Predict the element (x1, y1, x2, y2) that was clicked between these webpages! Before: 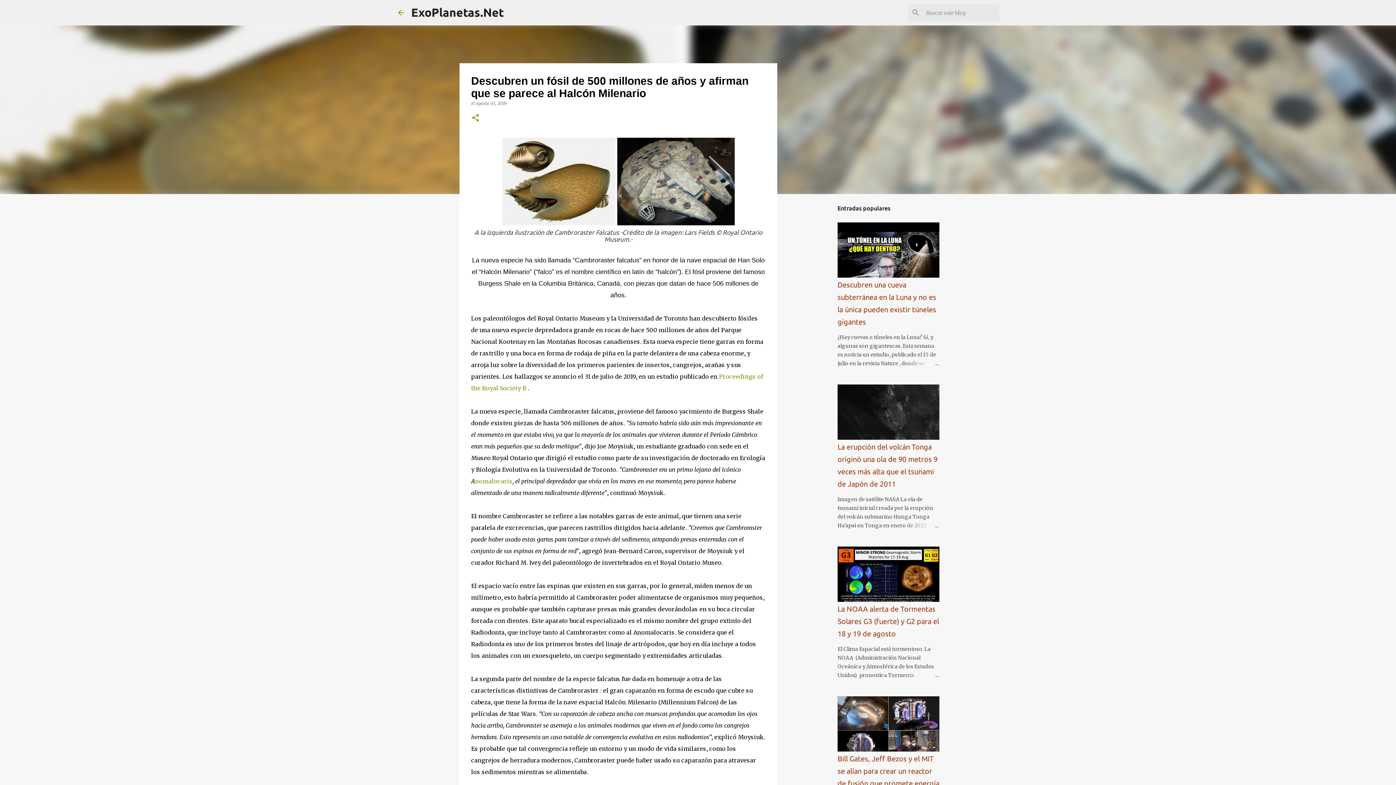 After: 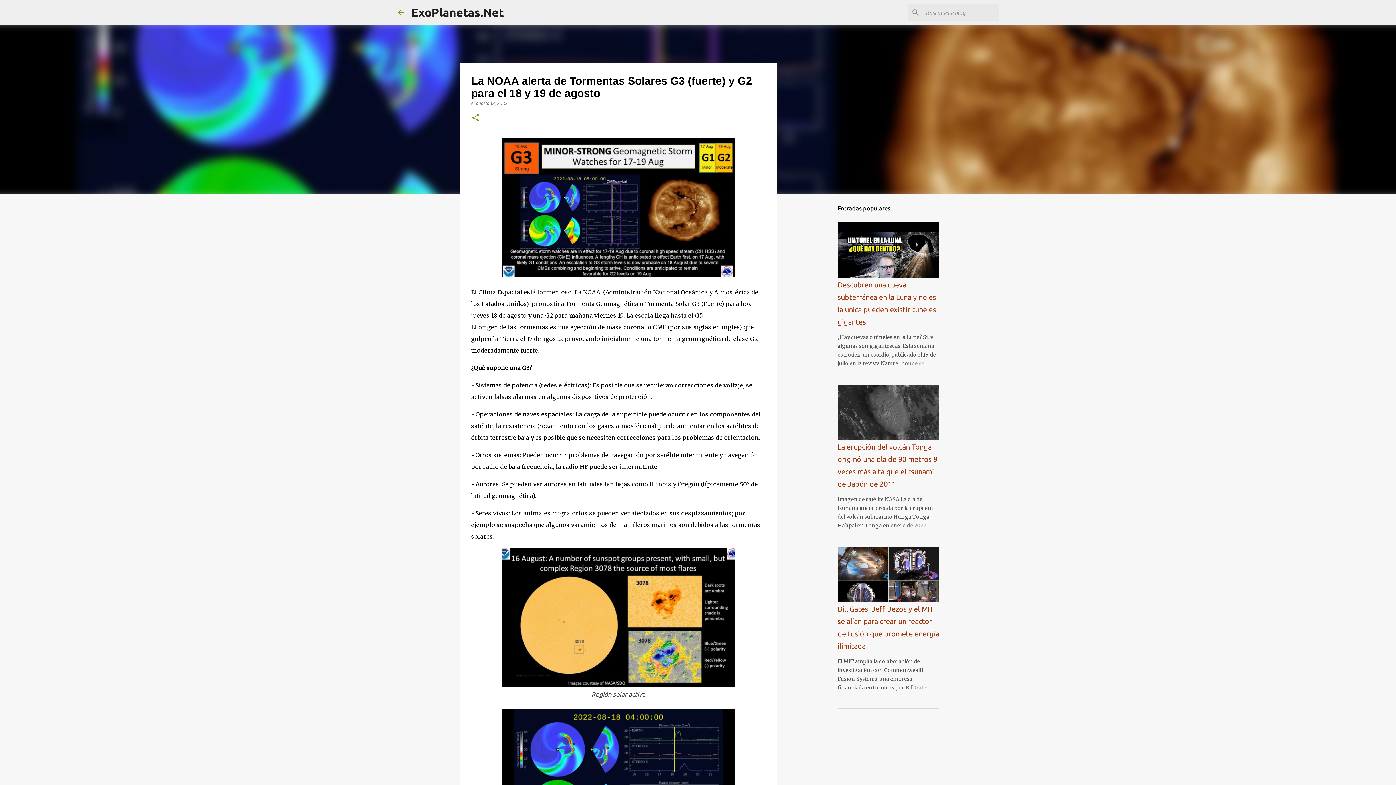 Action: bbox: (837, 605, 939, 638) label: La NOAA alerta de Tormentas Solares G3 (fuerte) y G2 para el 18 y 19 de agosto